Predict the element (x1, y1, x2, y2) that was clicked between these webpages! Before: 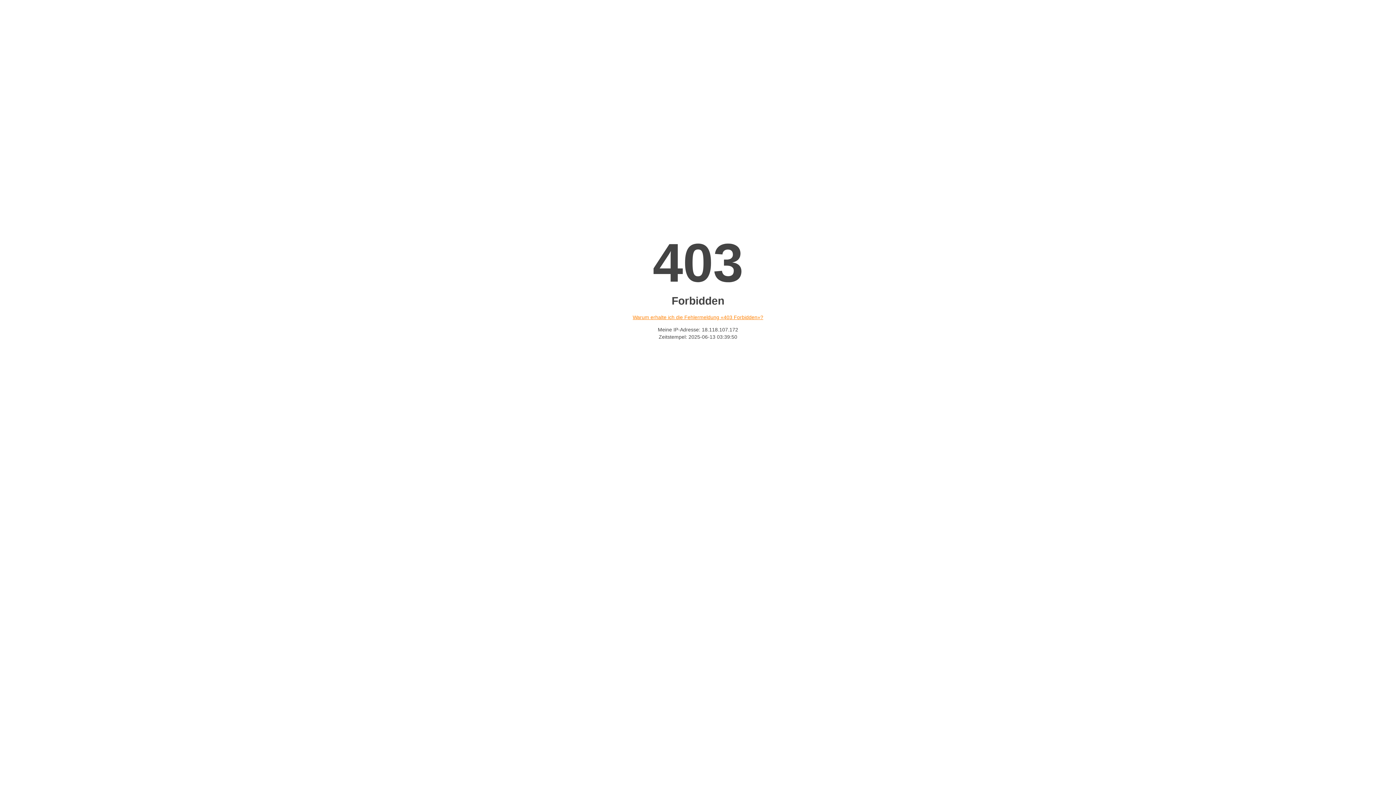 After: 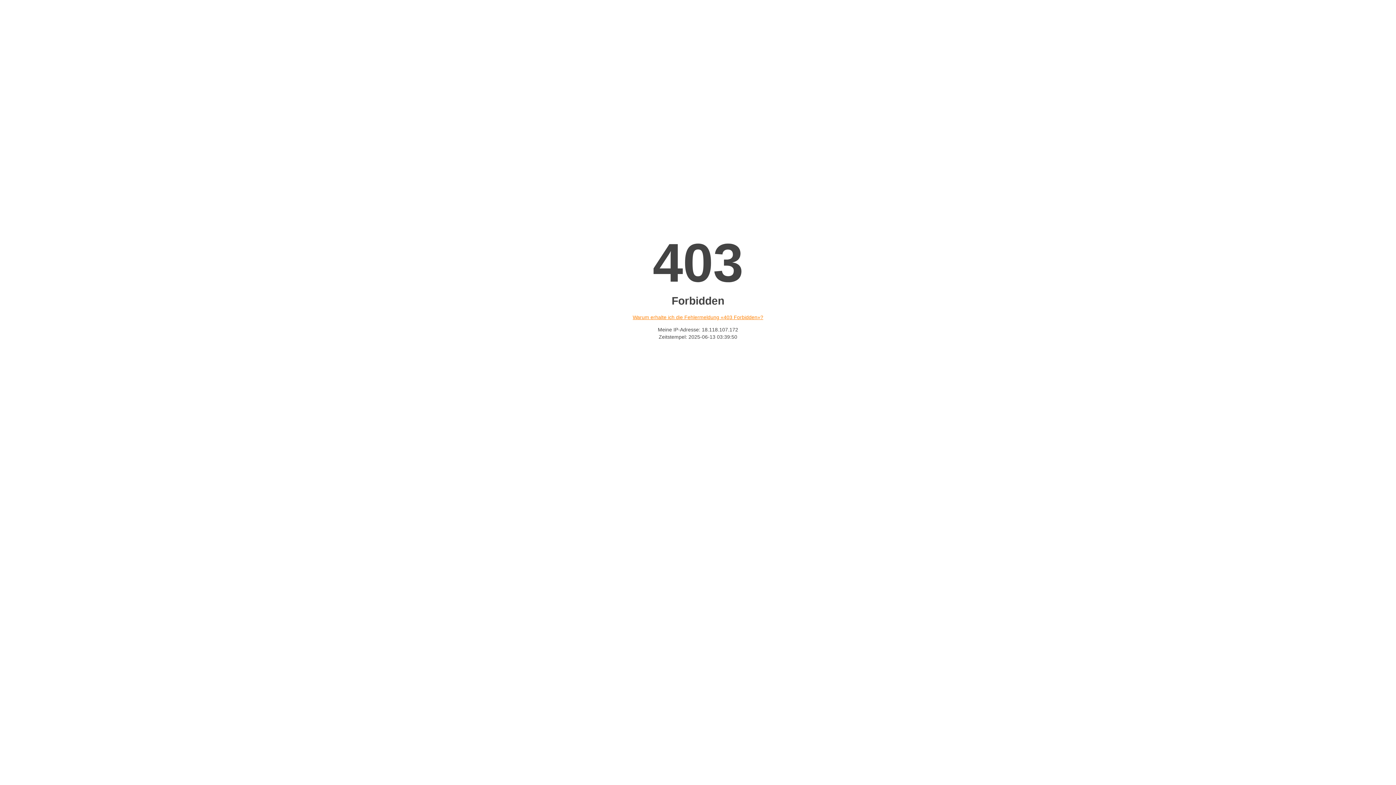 Action: bbox: (632, 314, 763, 320) label: Warum erhalte ich die Fehlermeldung «403 Forbidden»?